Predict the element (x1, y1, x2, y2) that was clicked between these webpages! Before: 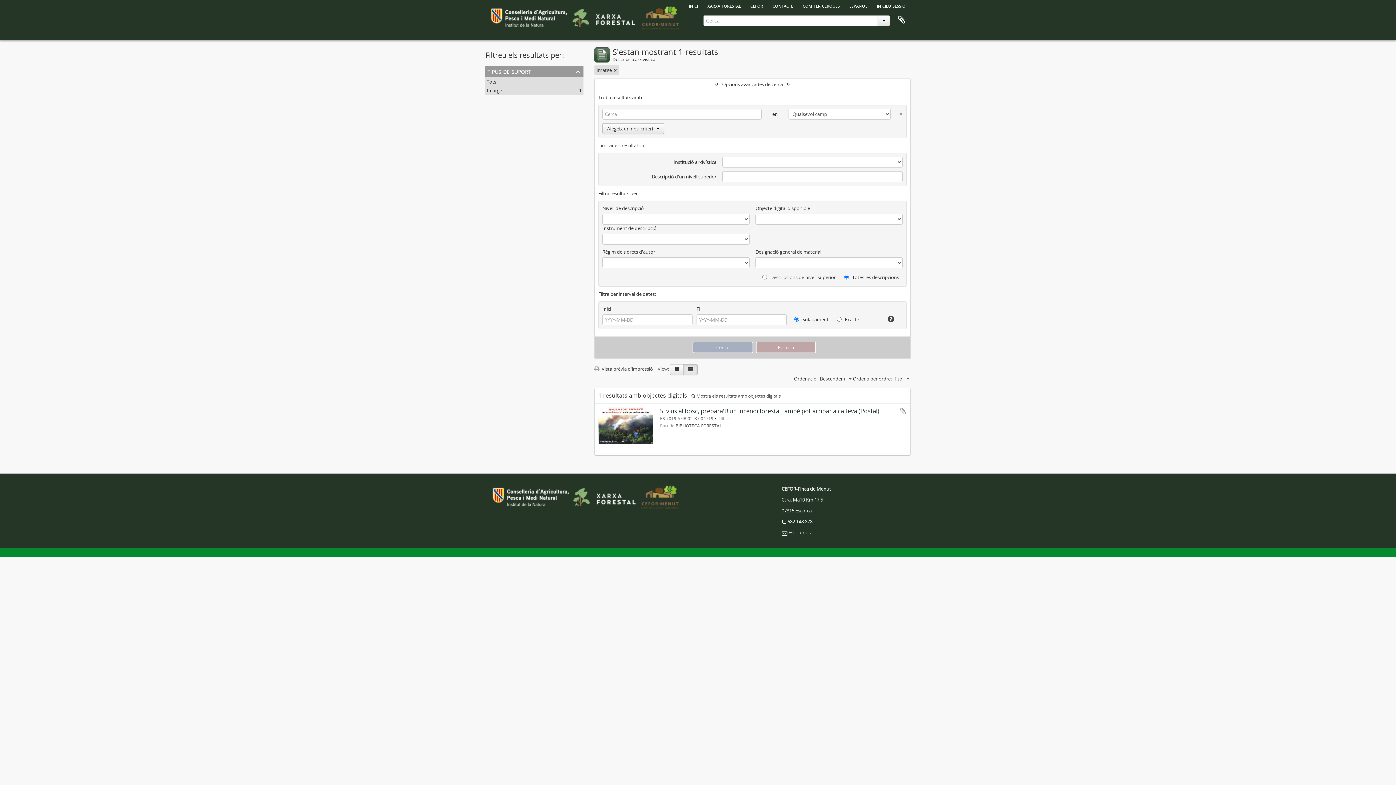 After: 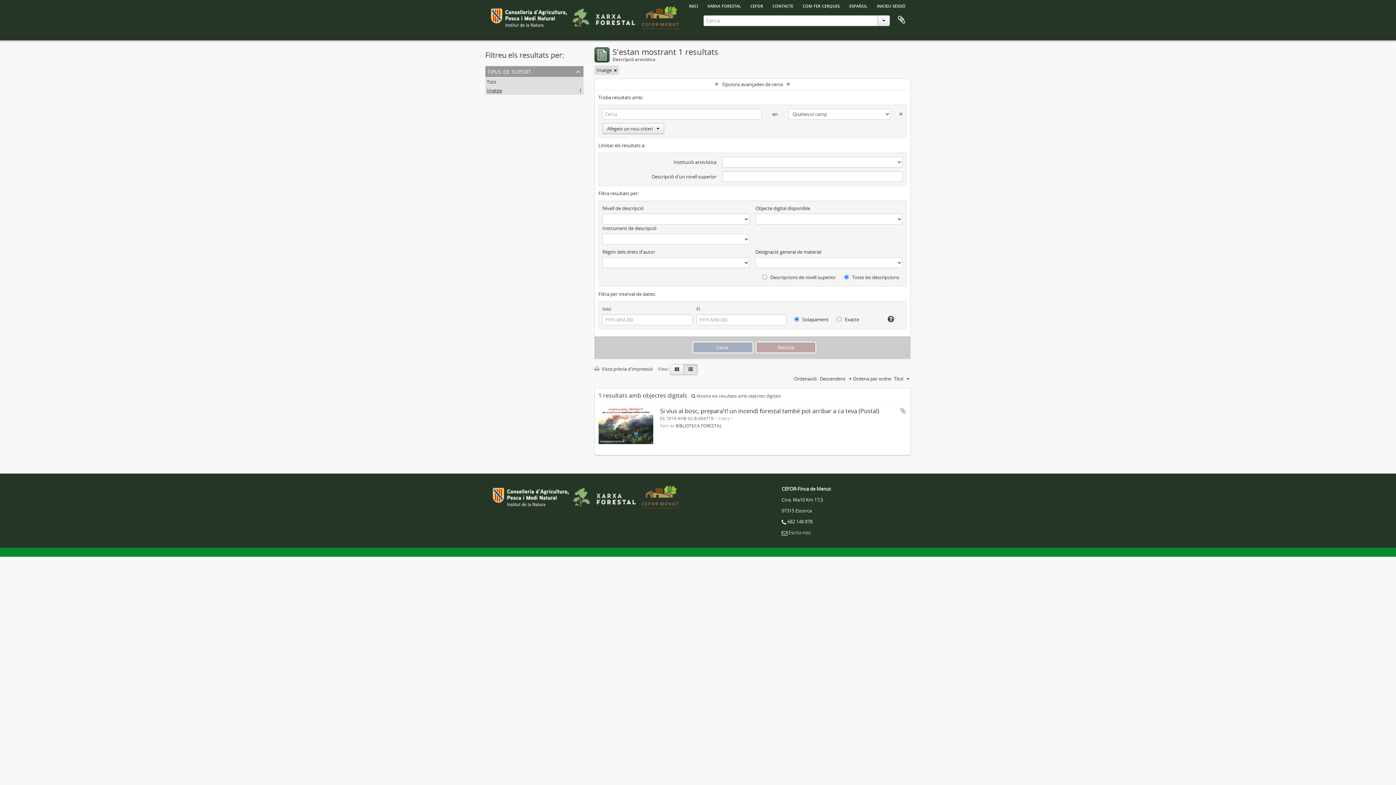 Action: bbox: (683, 364, 697, 375)